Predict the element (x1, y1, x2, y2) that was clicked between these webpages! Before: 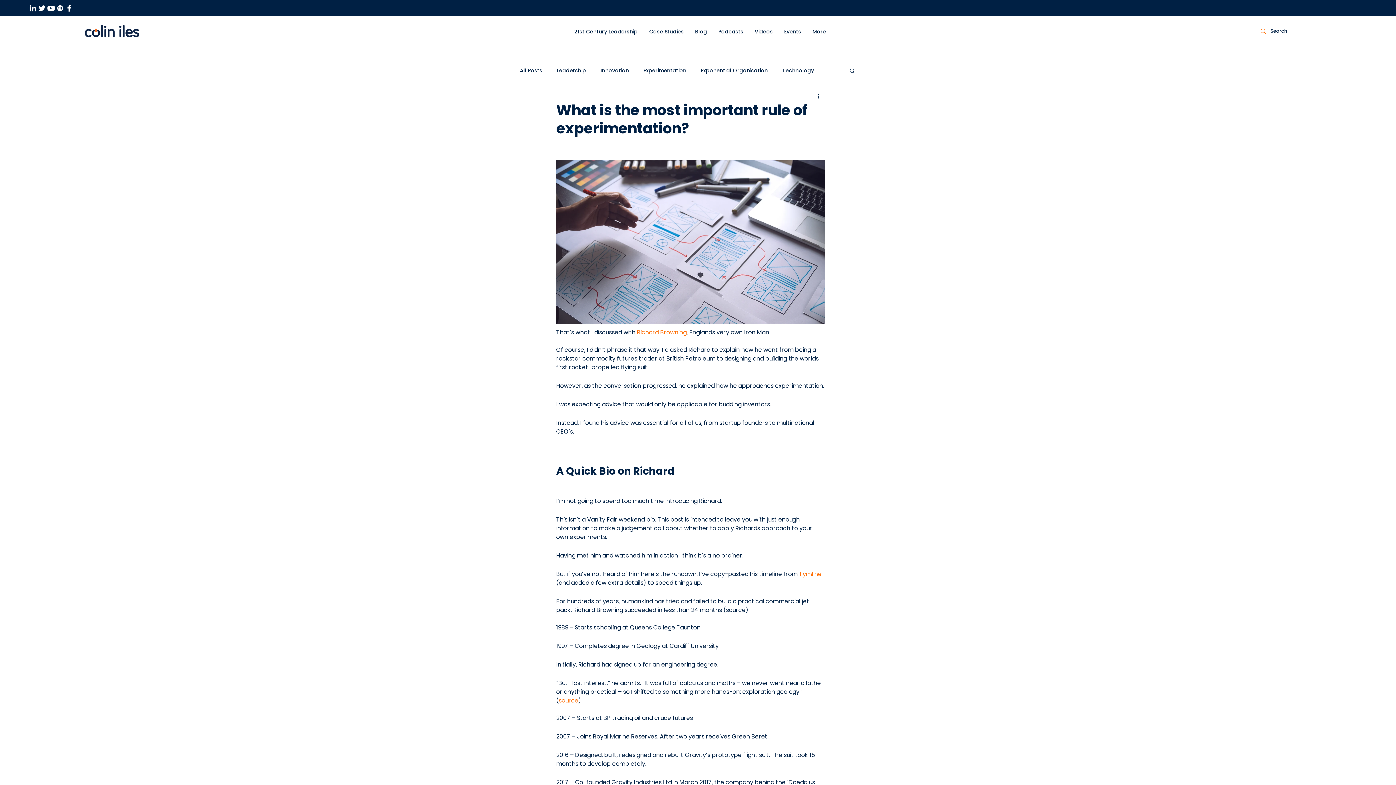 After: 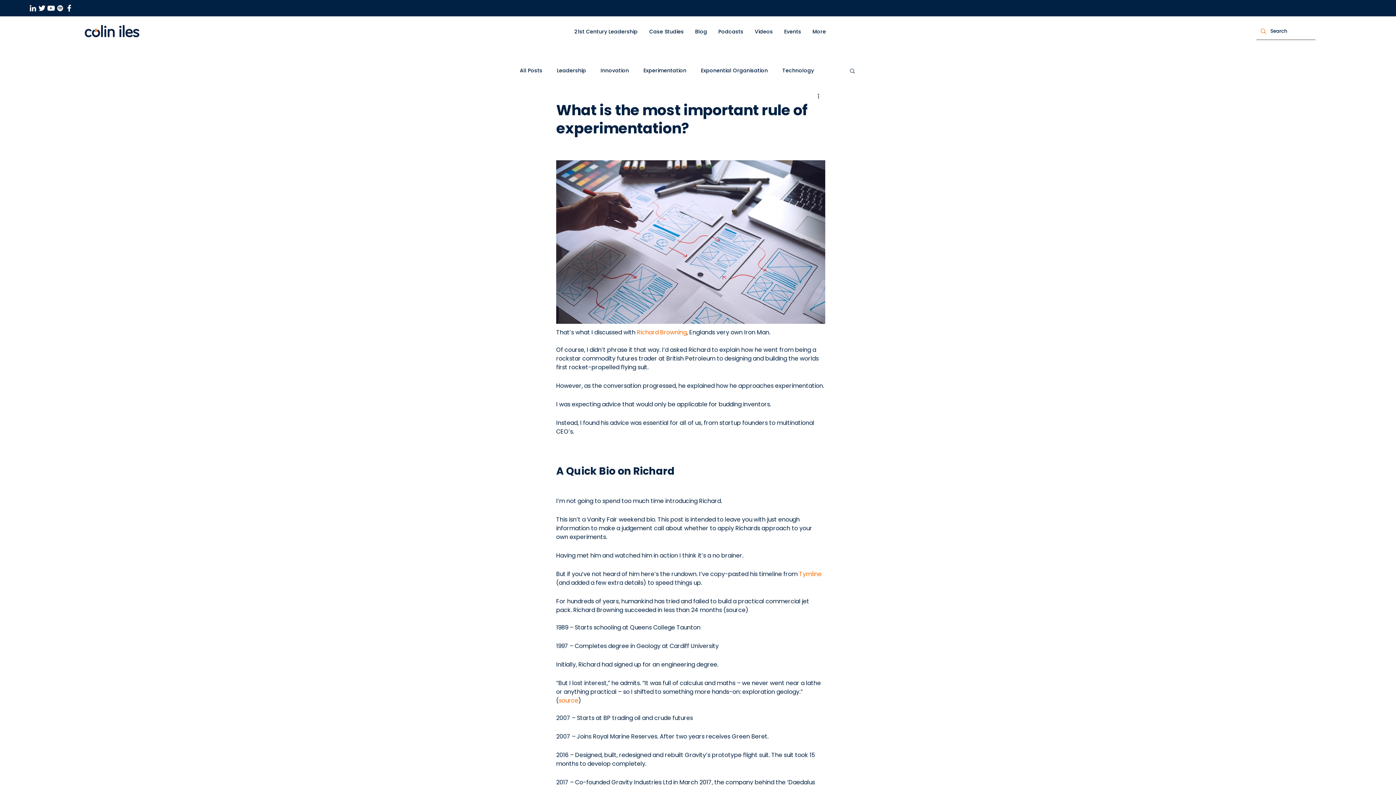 Action: label: Twitter bbox: (37, 3, 46, 12)